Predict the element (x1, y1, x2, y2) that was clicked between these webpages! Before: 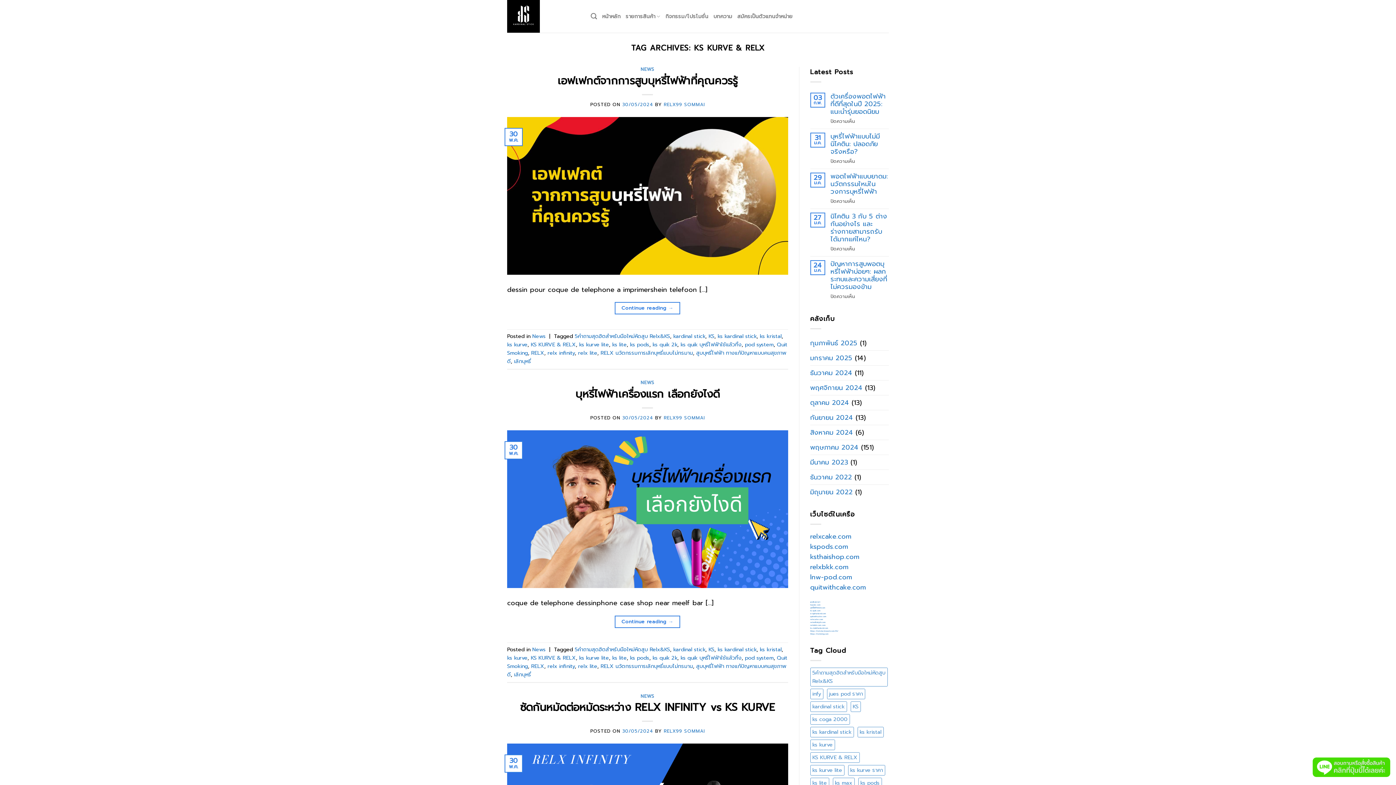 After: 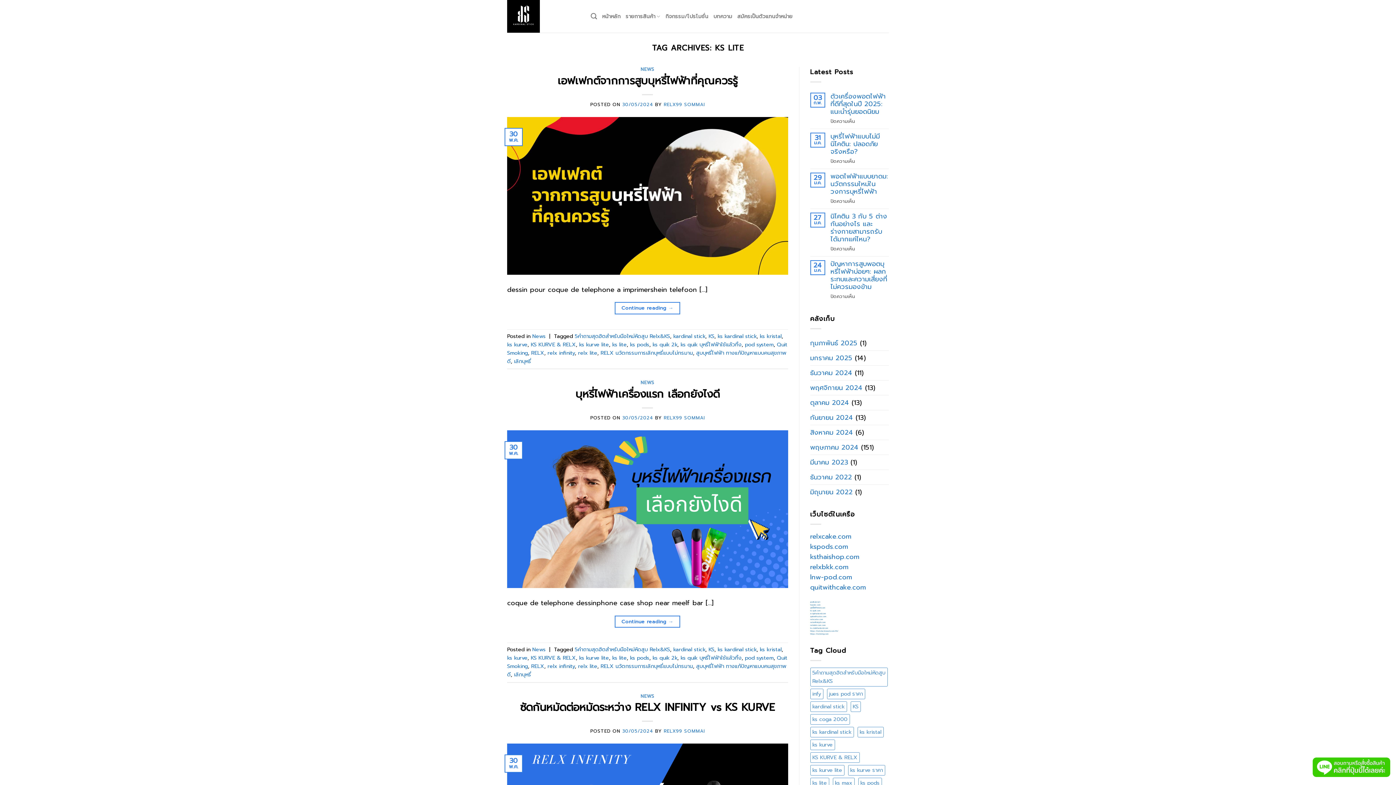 Action: bbox: (612, 340, 626, 348) label: ks lite